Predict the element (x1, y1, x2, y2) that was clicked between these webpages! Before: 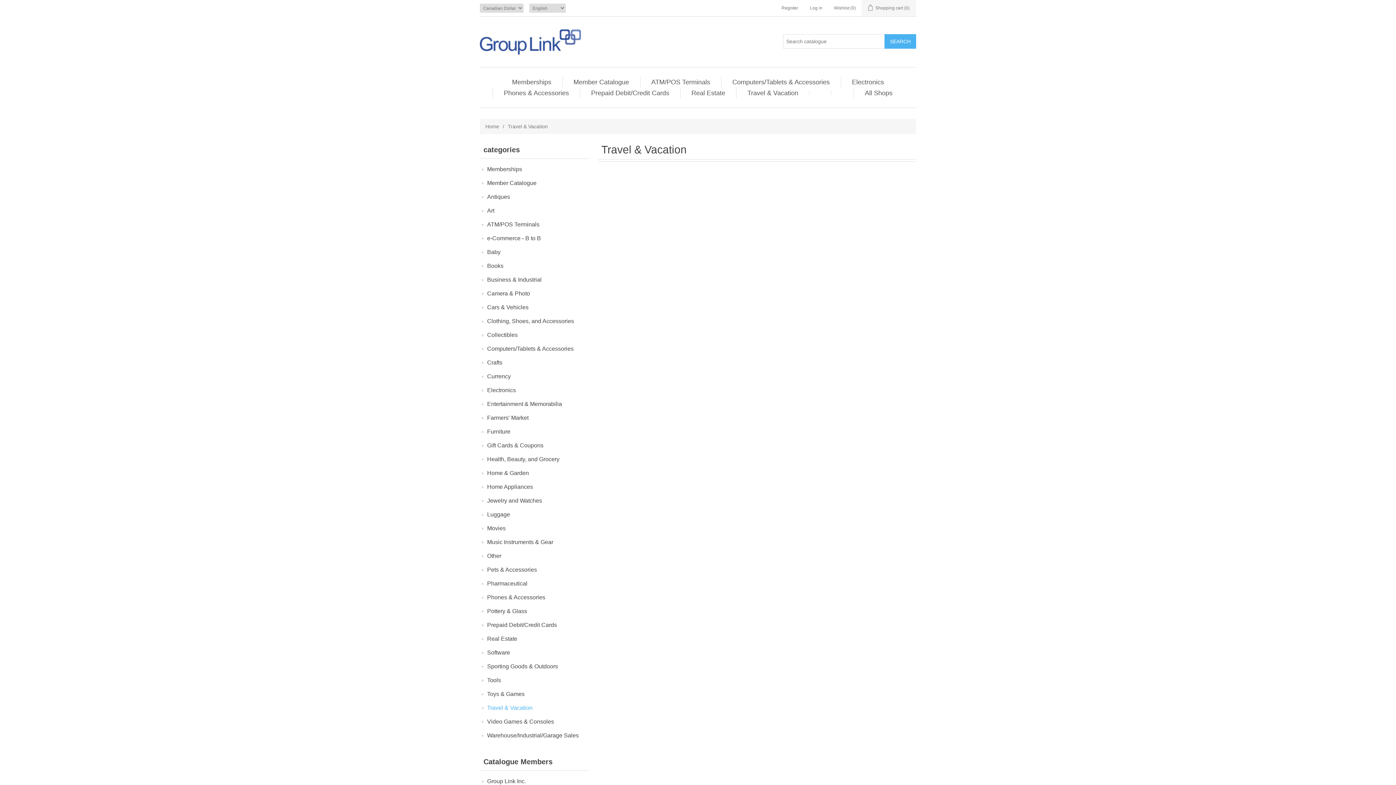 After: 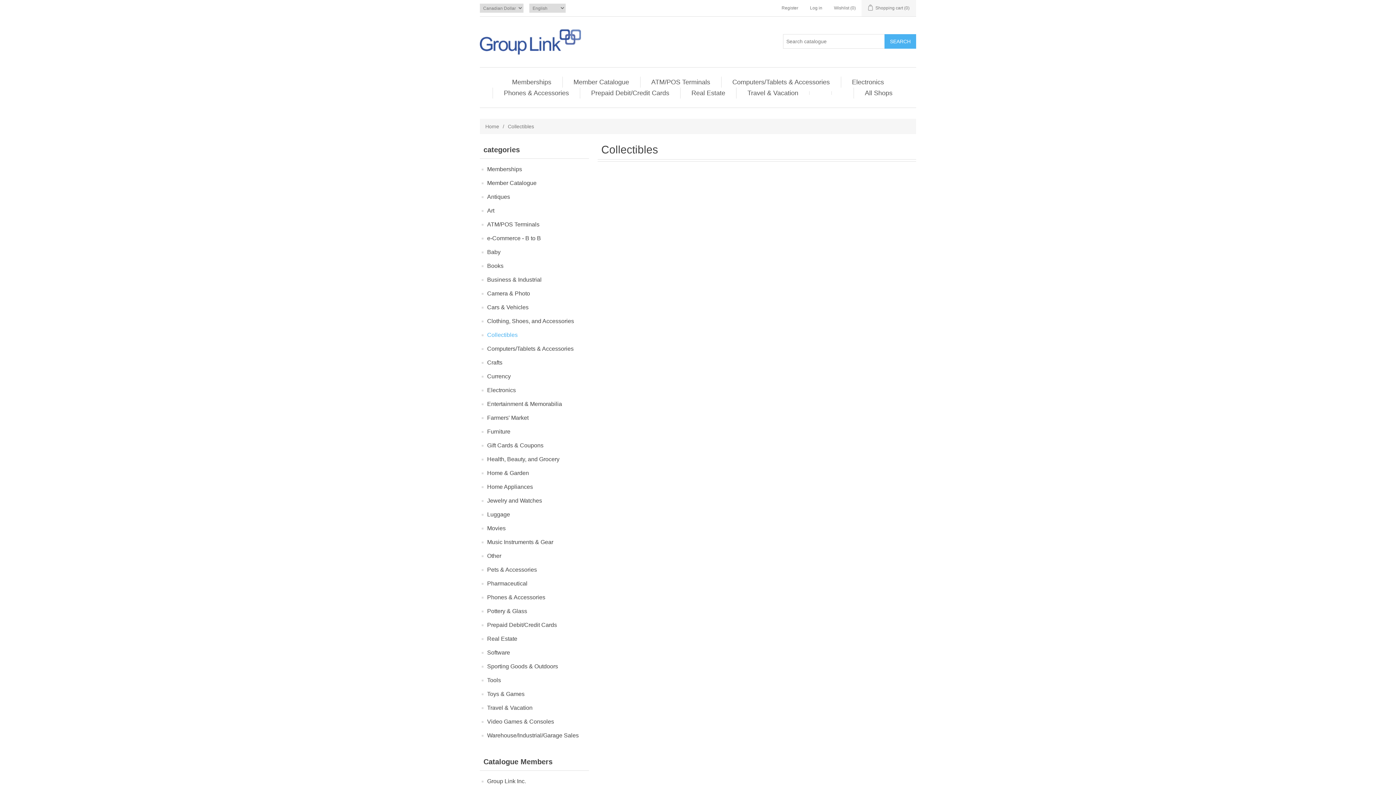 Action: bbox: (487, 330, 517, 340) label: Collectibles